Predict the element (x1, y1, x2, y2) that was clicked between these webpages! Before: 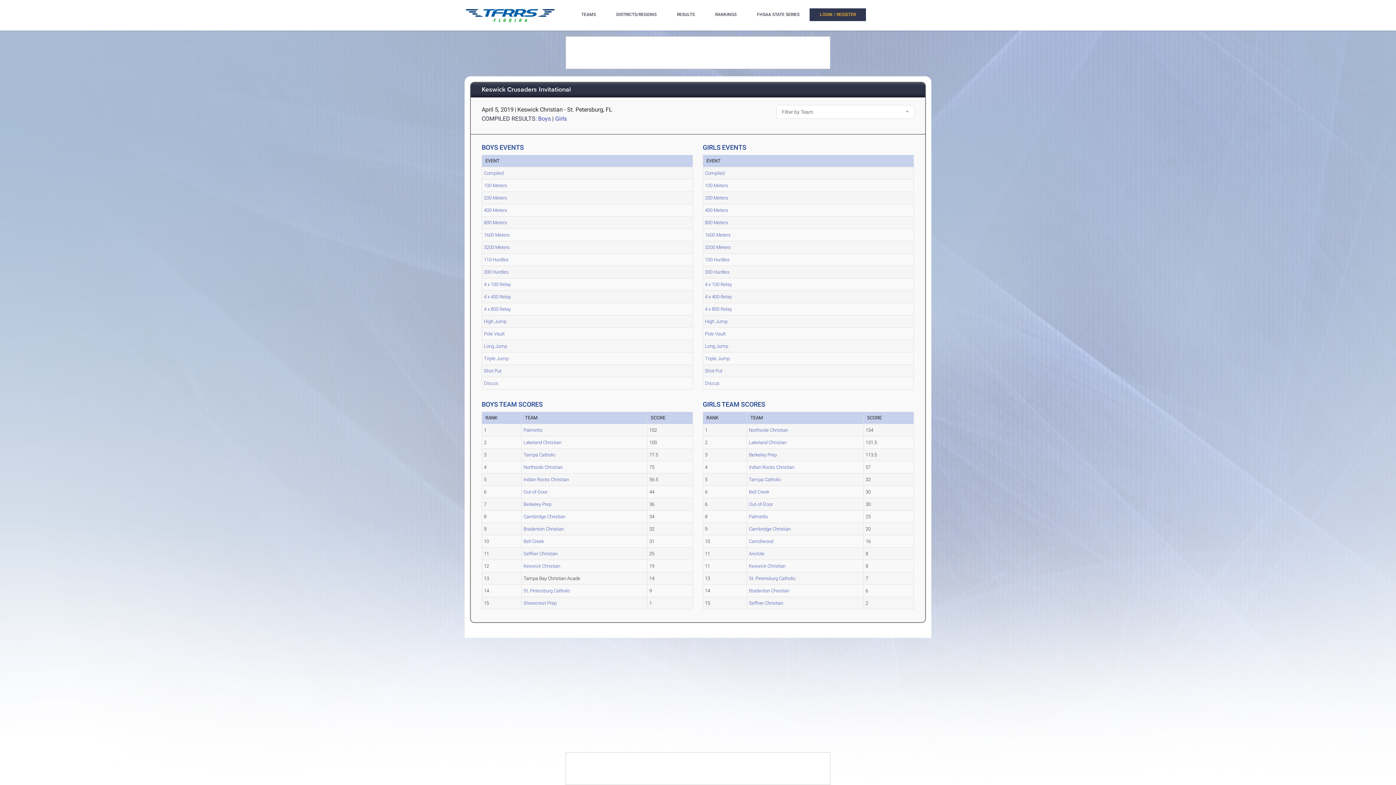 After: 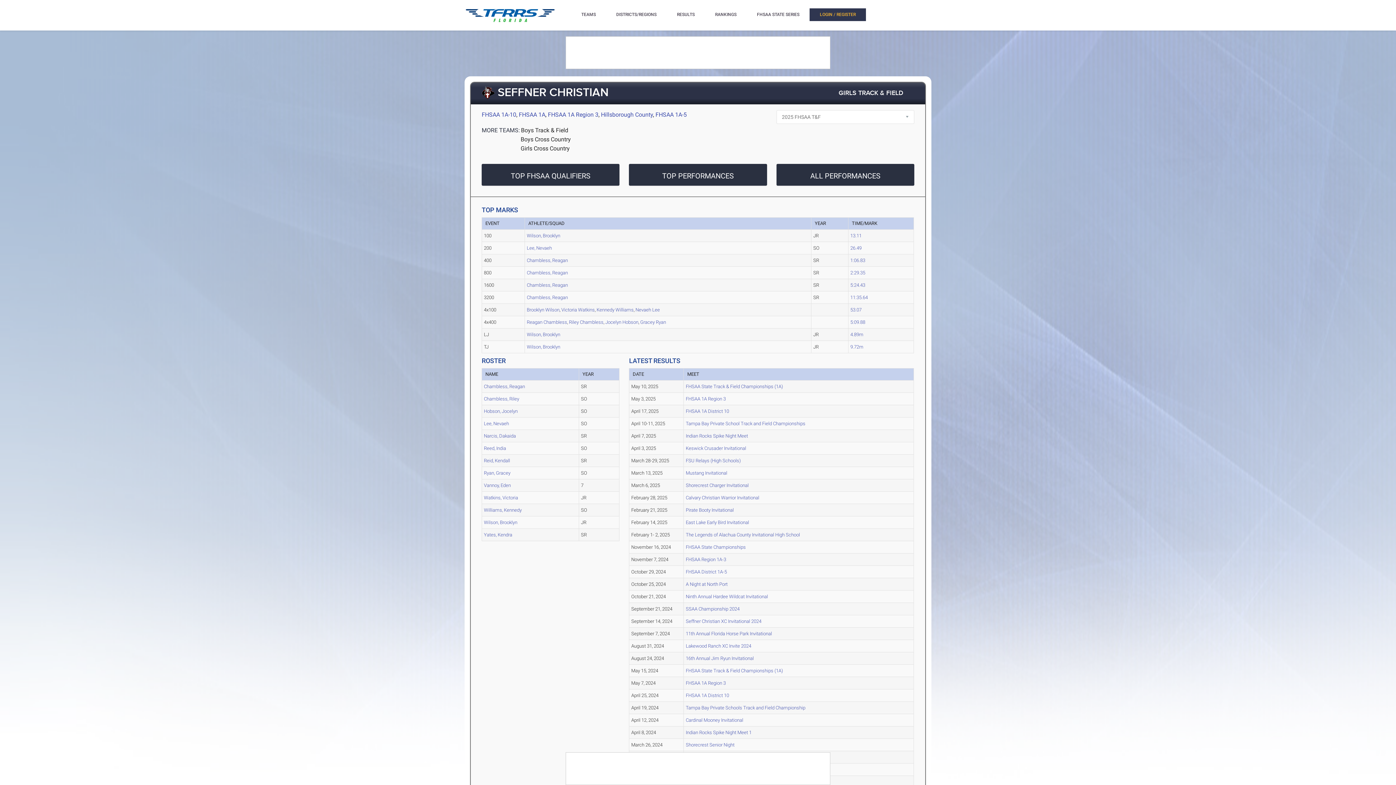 Action: bbox: (749, 600, 783, 606) label: Seffner Christian